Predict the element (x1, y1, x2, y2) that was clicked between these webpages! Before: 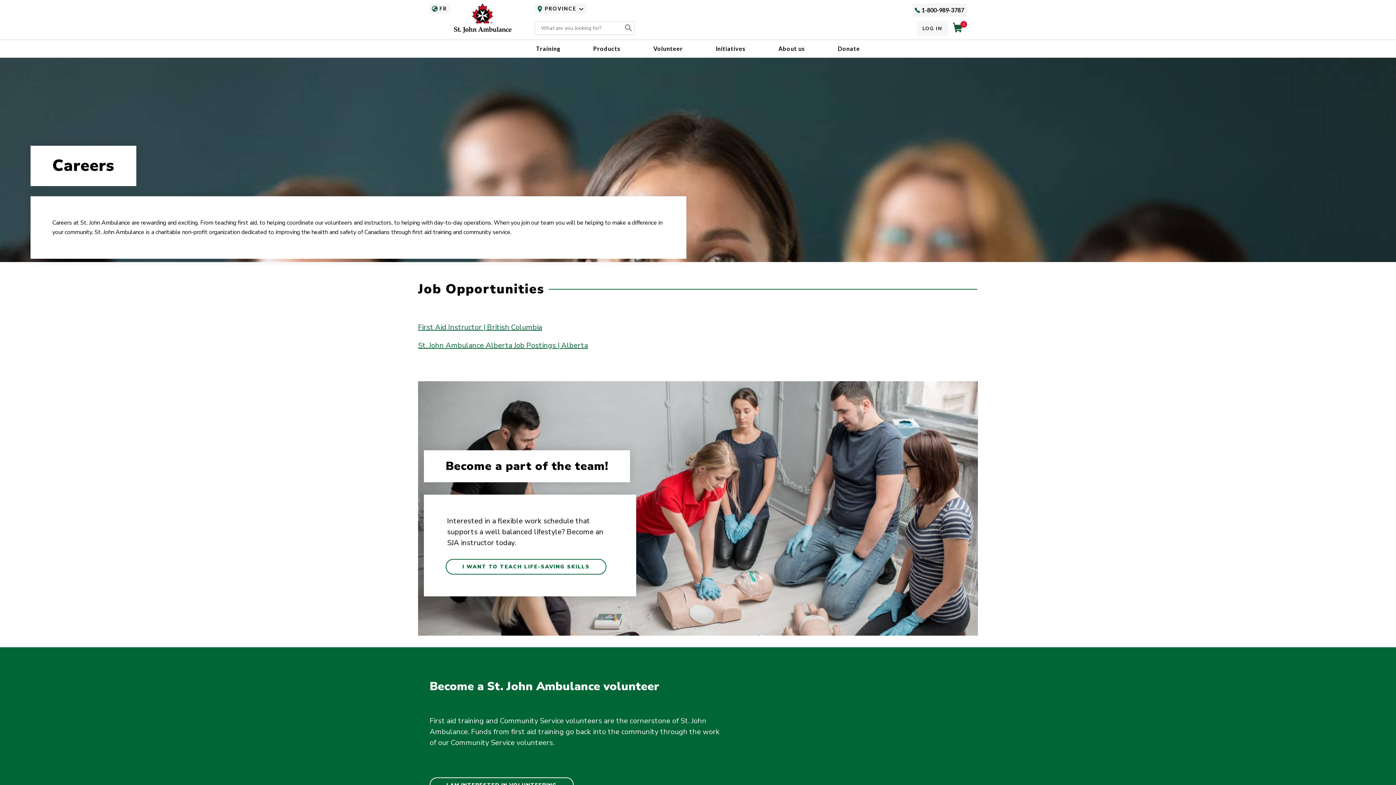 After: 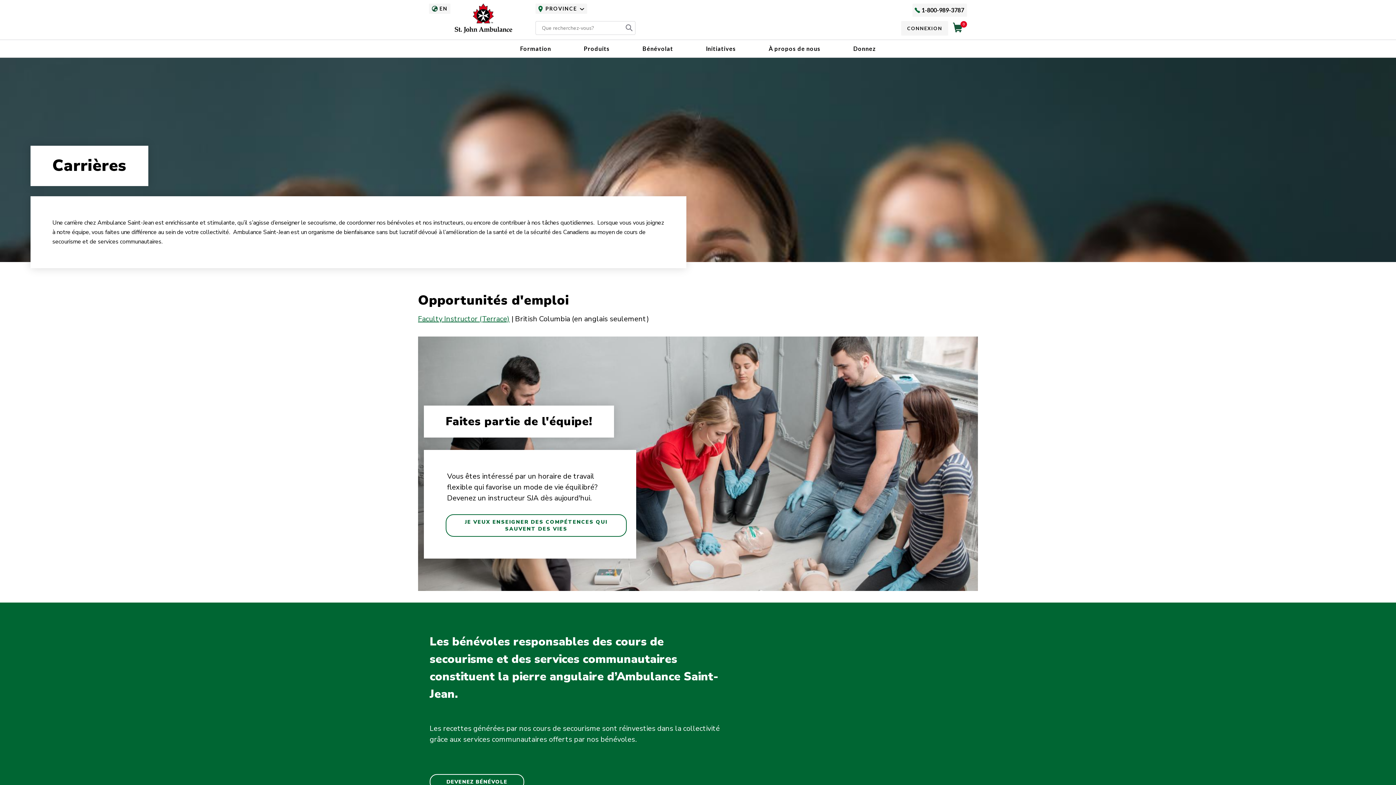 Action: label: FR bbox: (429, 3, 449, 13)